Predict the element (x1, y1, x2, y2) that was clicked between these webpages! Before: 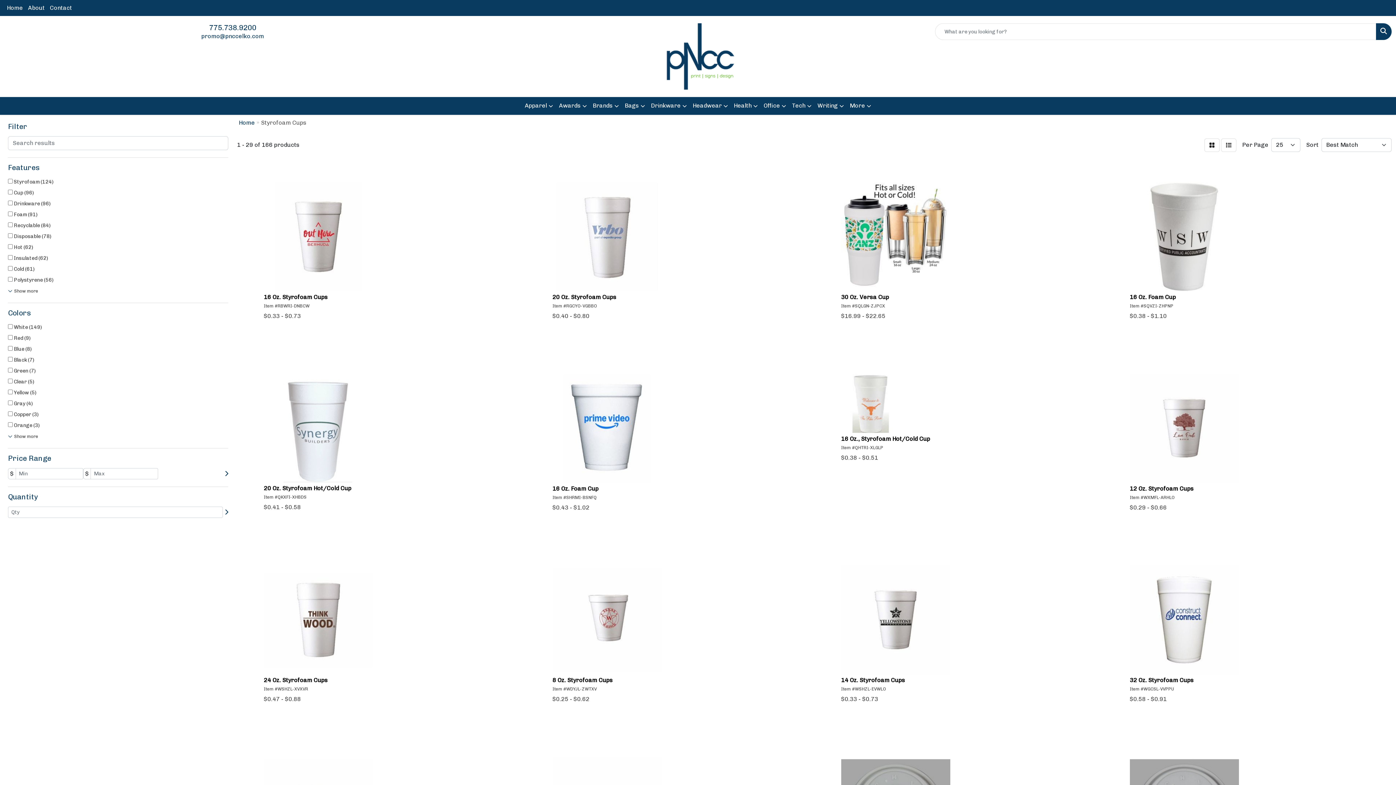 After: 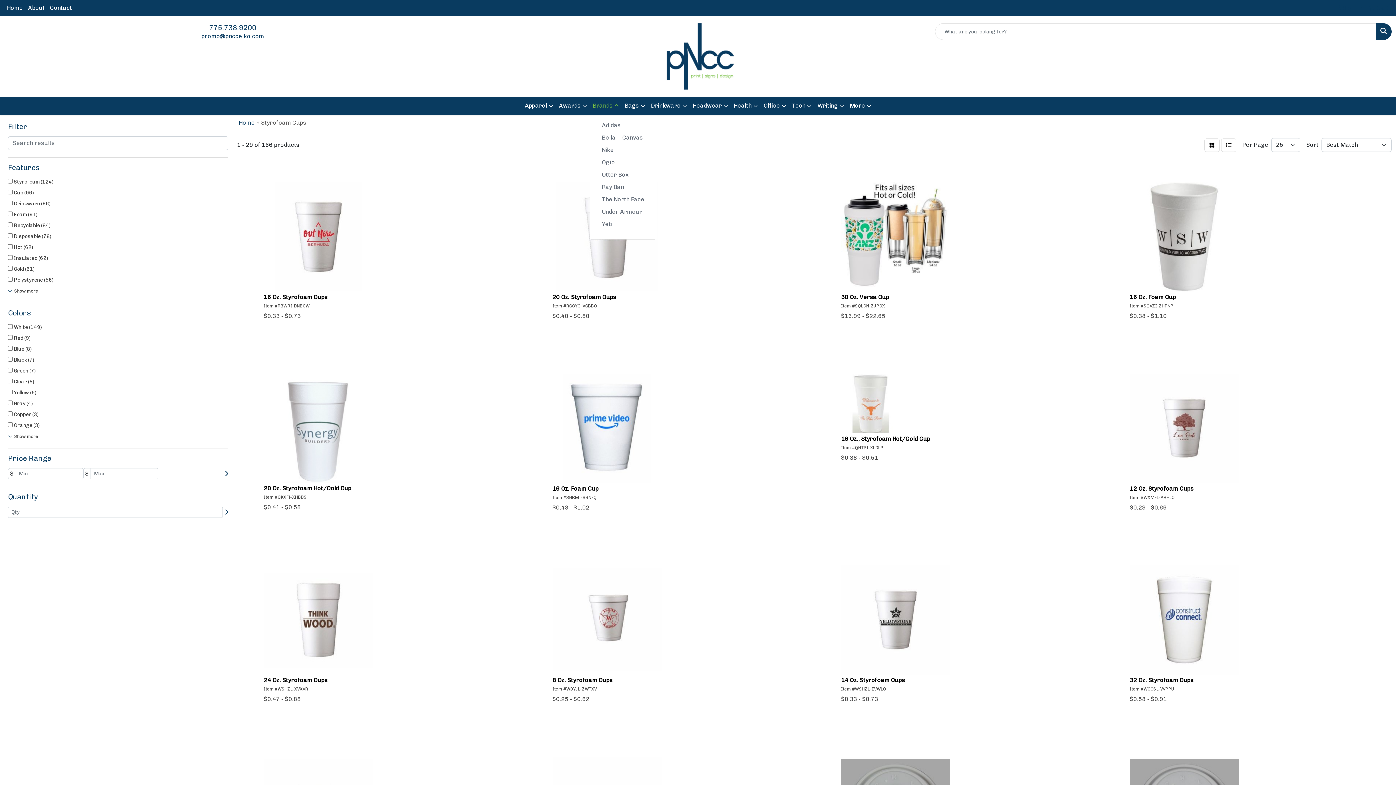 Action: label: Brands bbox: (590, 97, 622, 114)